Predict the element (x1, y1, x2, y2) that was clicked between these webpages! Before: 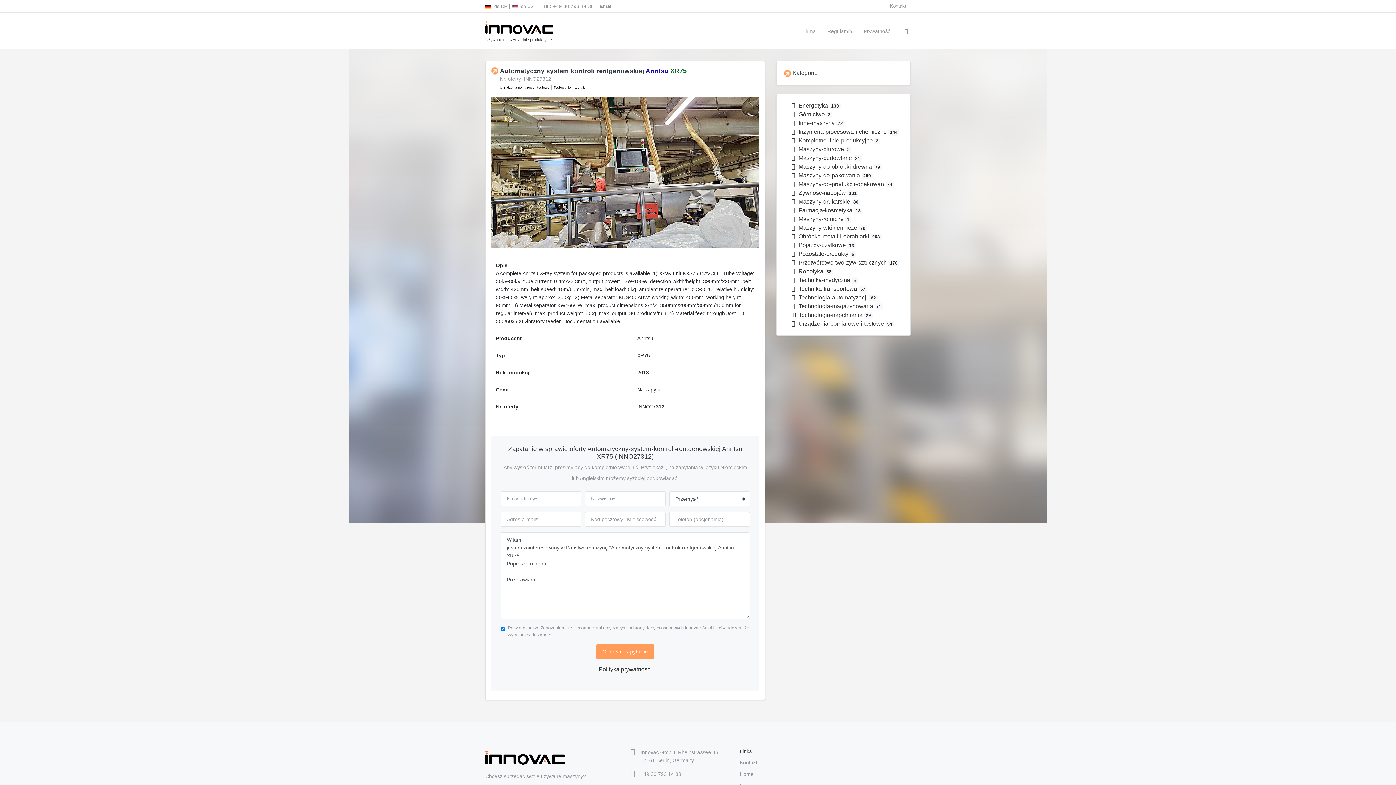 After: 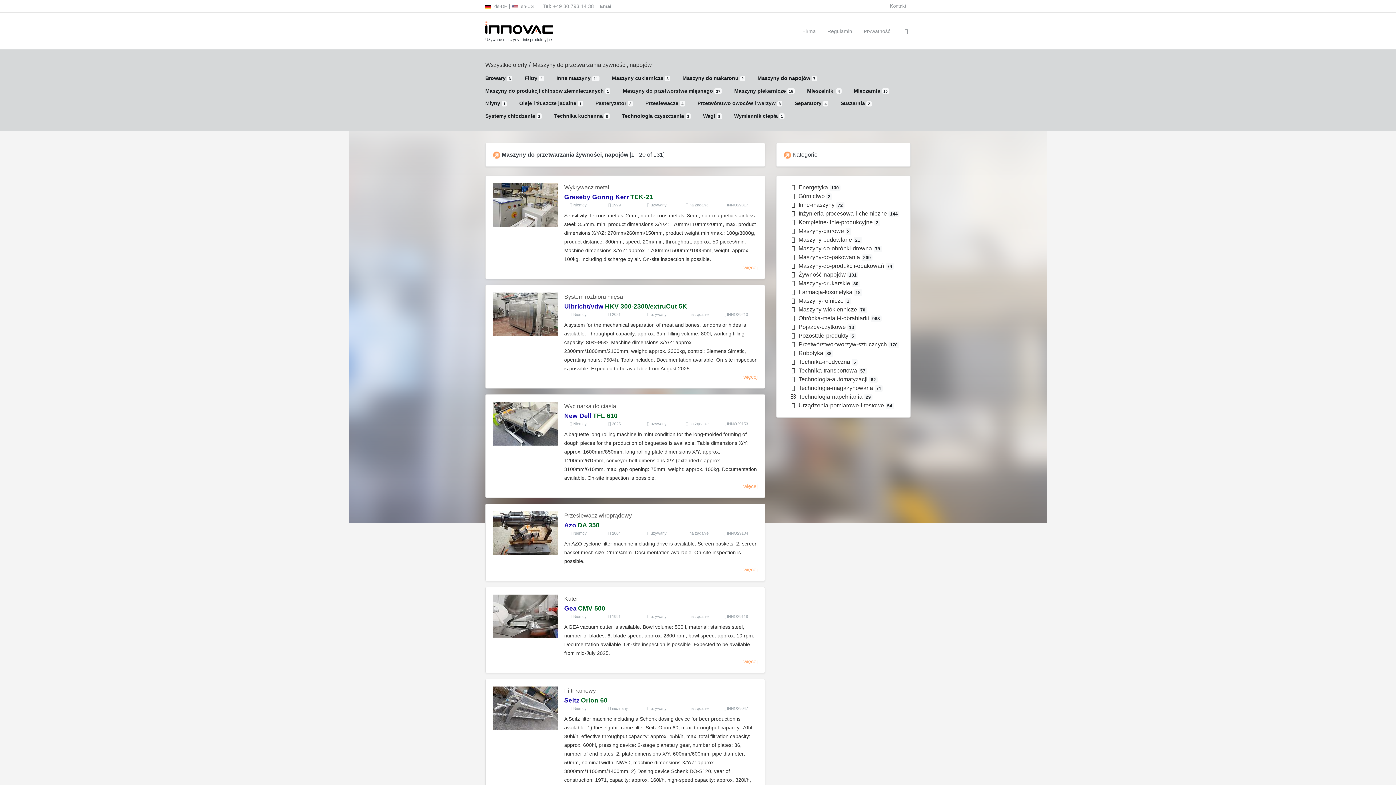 Action: bbox: (789, 189, 858, 196) label:  Żywność-napojów 131